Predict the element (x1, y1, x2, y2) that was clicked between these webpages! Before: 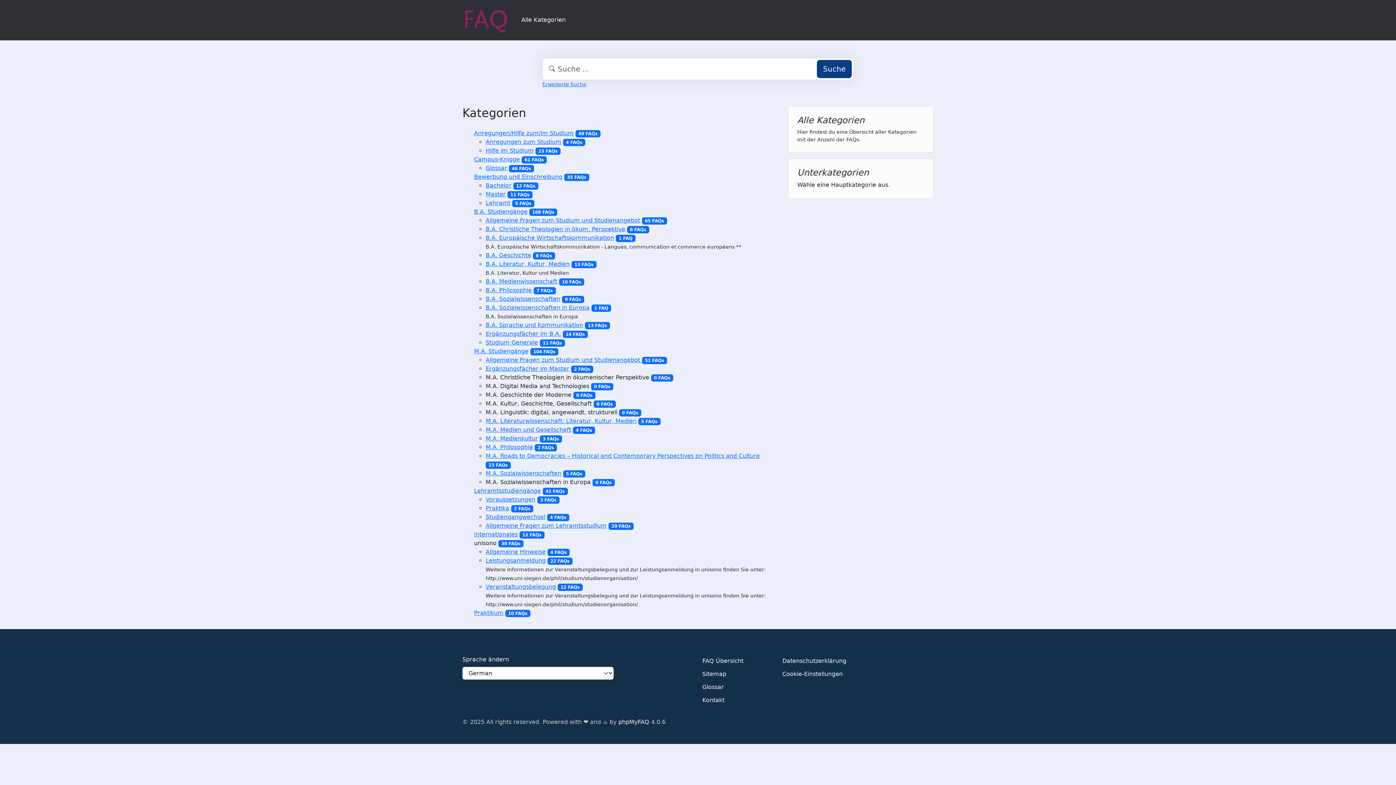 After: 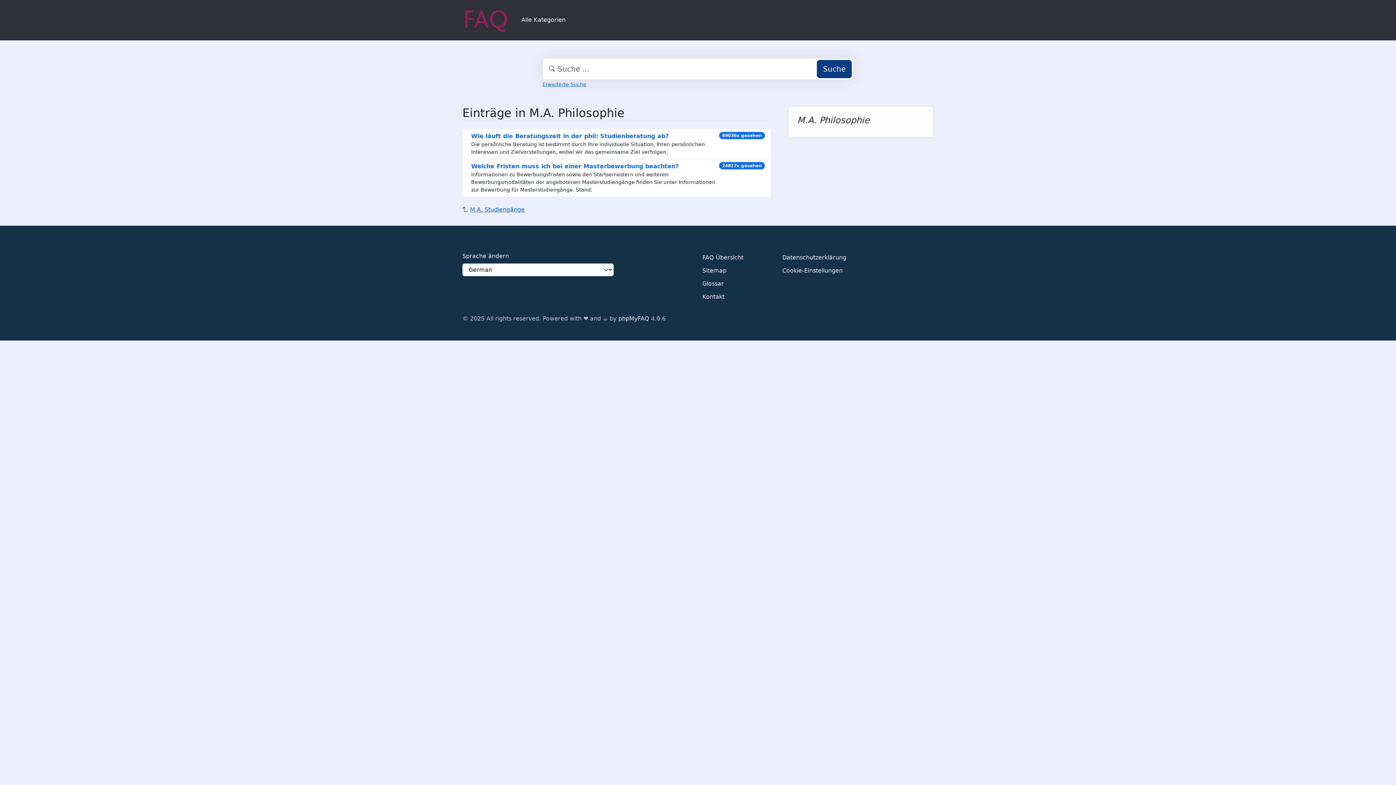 Action: label: M.A. Philosophie bbox: (485, 443, 533, 450)